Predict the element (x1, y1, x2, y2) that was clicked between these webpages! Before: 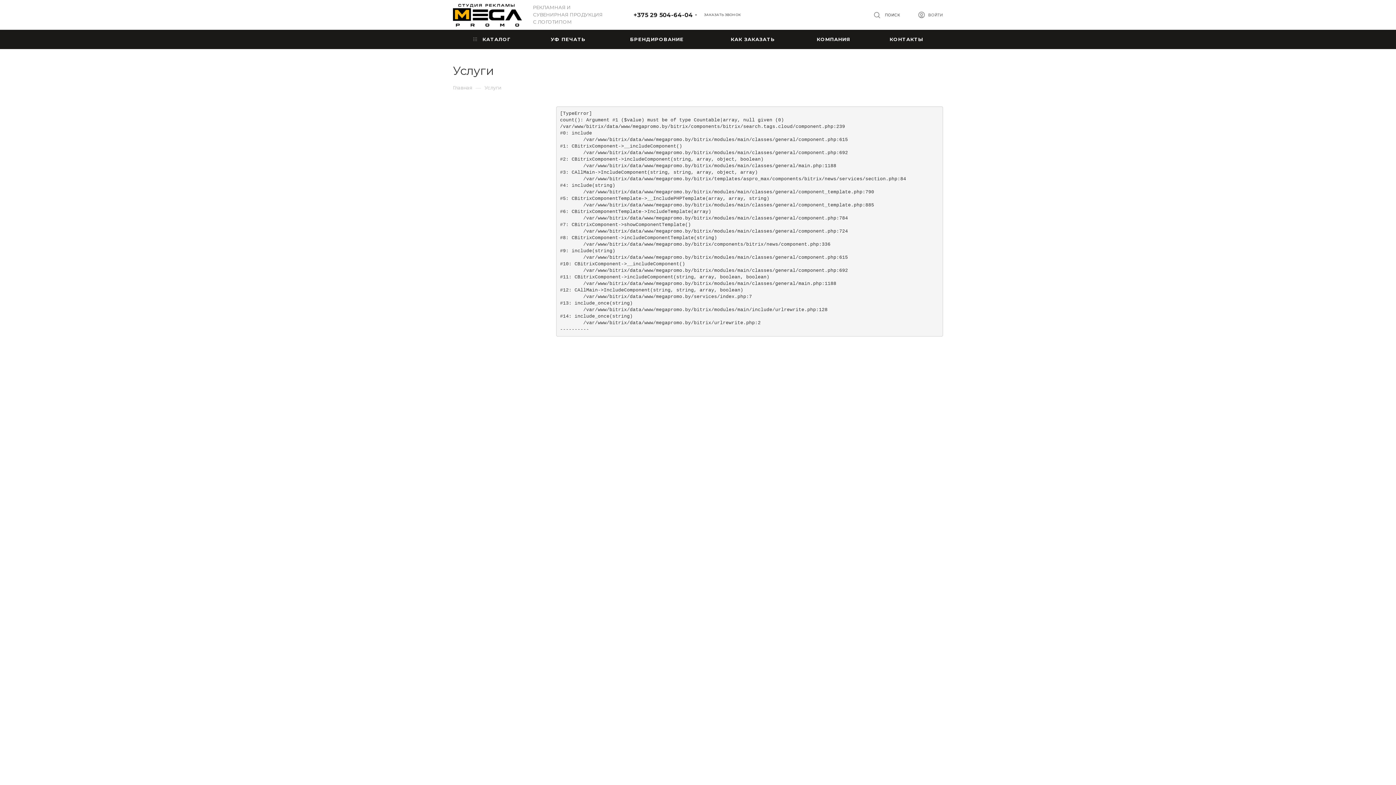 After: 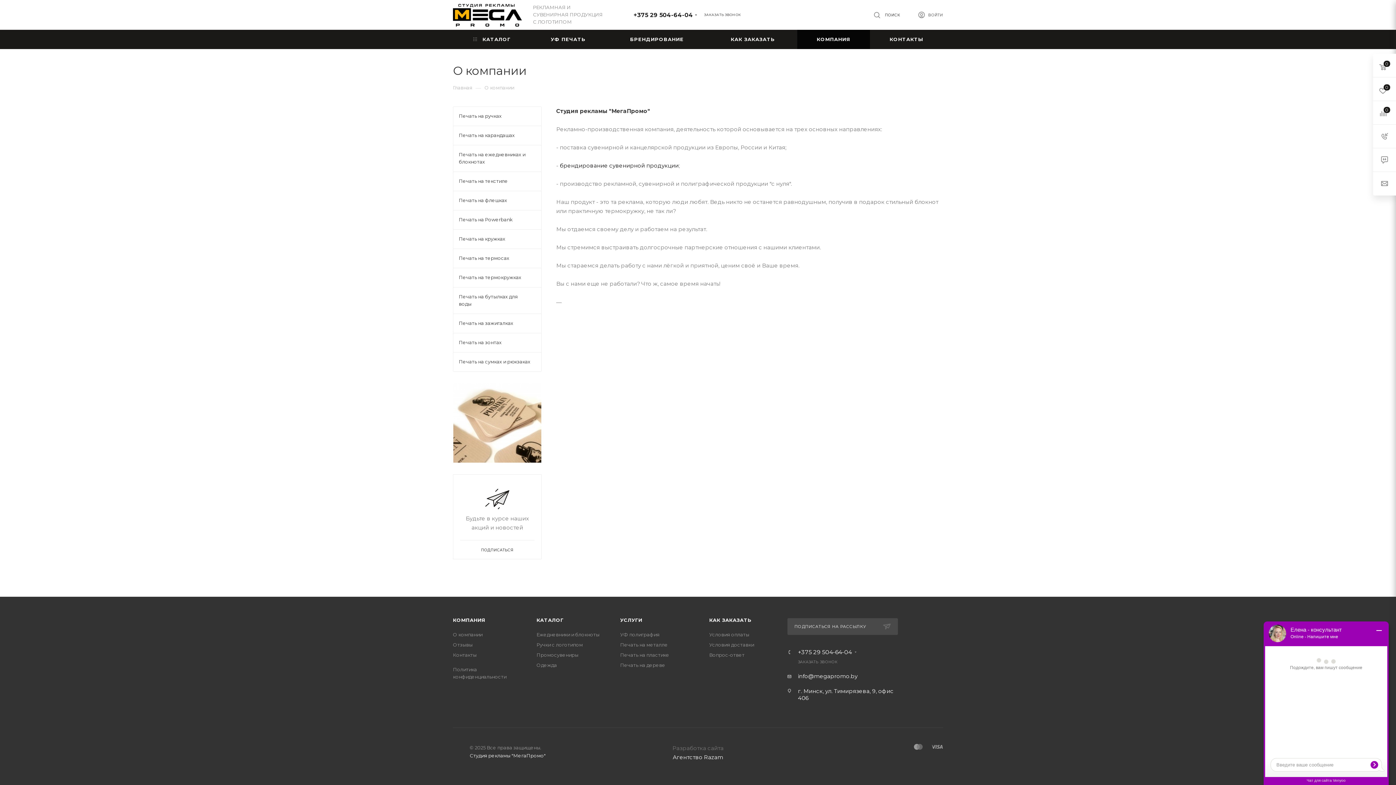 Action: label: КОМПАНИЯ bbox: (797, 29, 870, 49)